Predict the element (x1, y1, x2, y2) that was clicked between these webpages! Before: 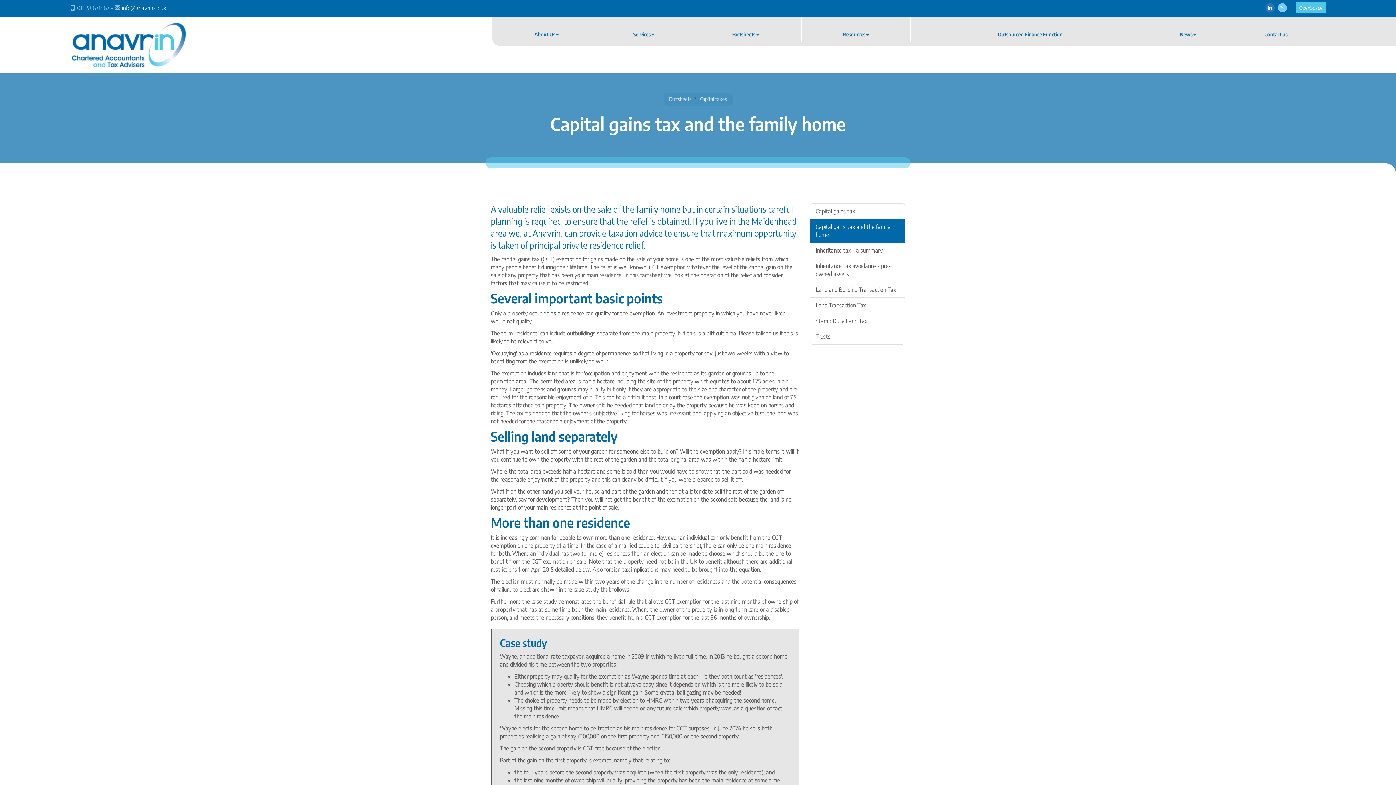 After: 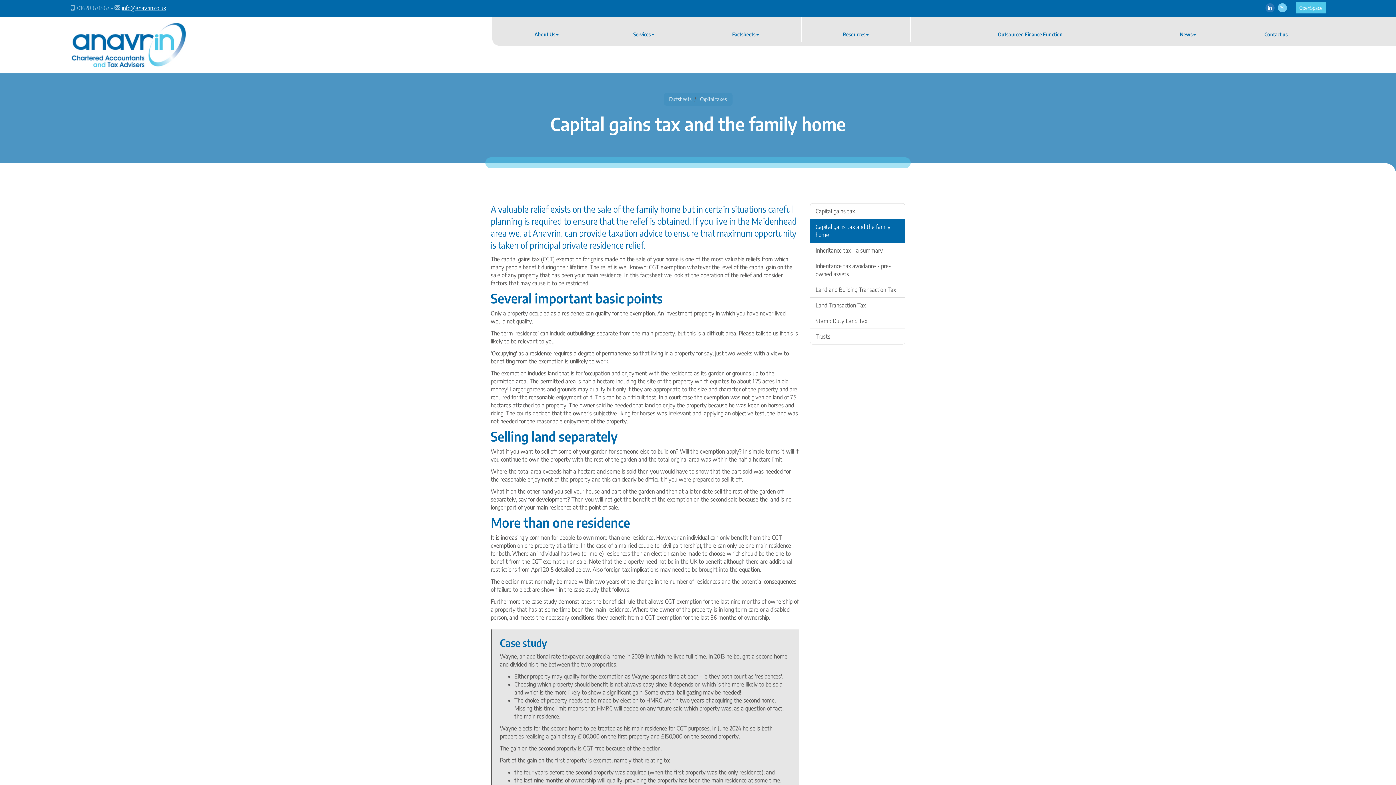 Action: label: info@anavrin.co.uk bbox: (121, 4, 166, 11)